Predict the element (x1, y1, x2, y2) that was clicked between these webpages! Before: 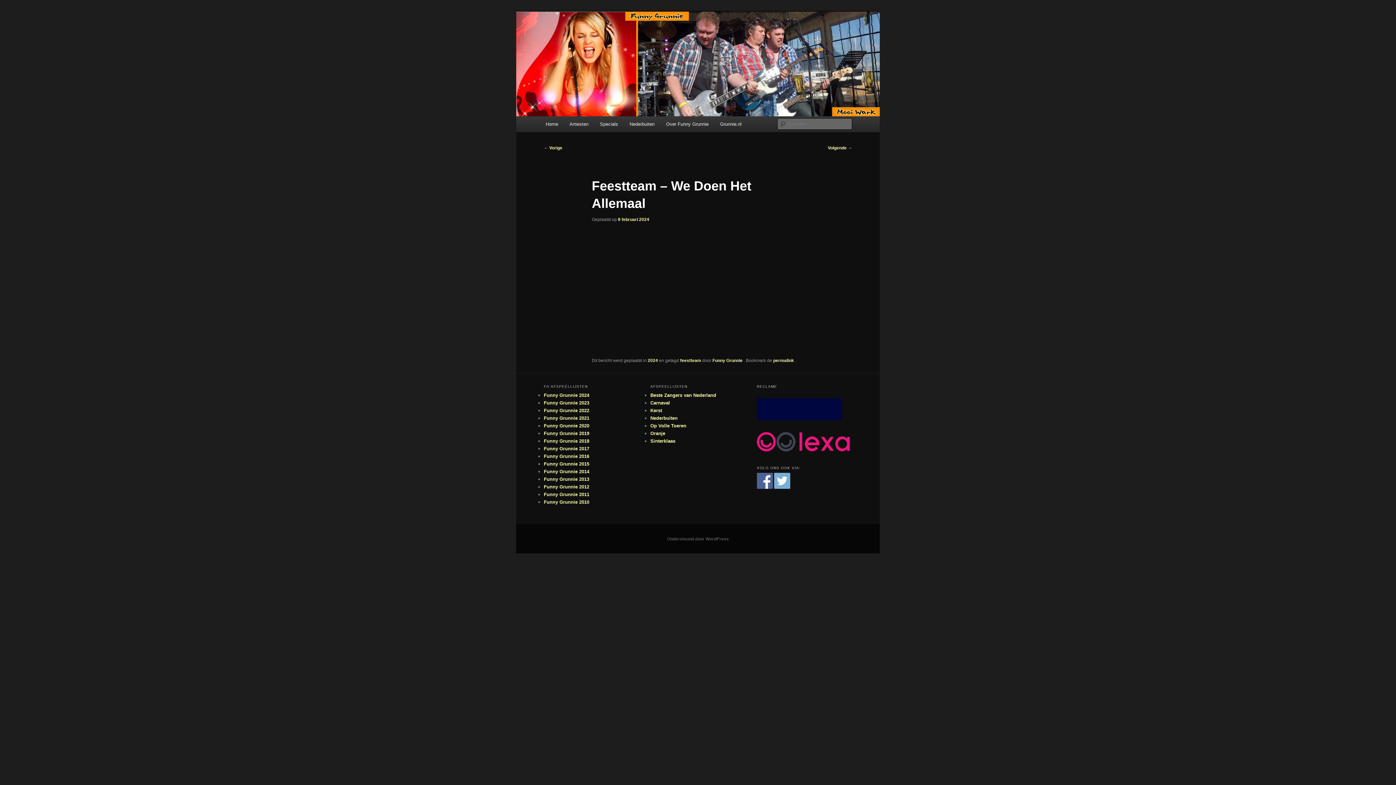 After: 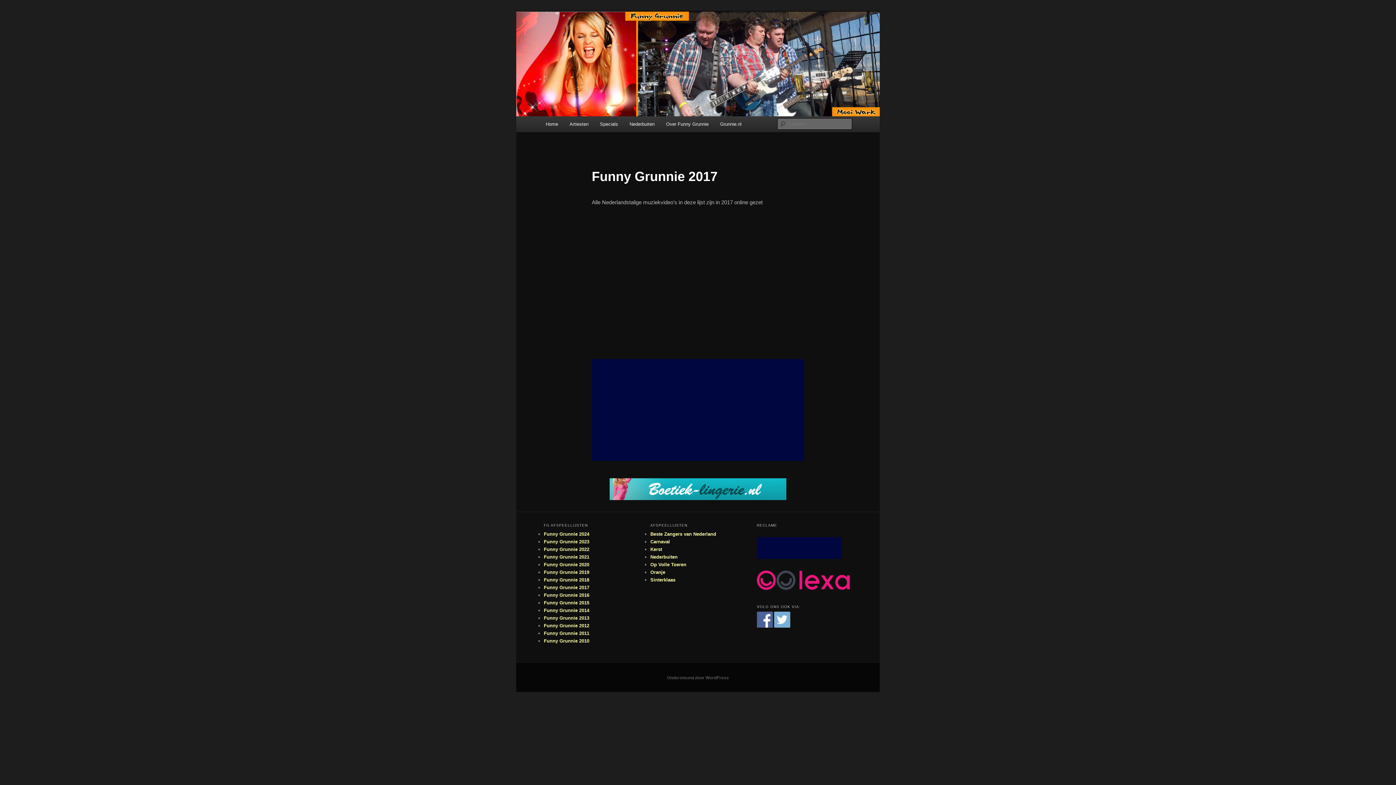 Action: bbox: (544, 446, 589, 451) label: Funny Grunnie 2017